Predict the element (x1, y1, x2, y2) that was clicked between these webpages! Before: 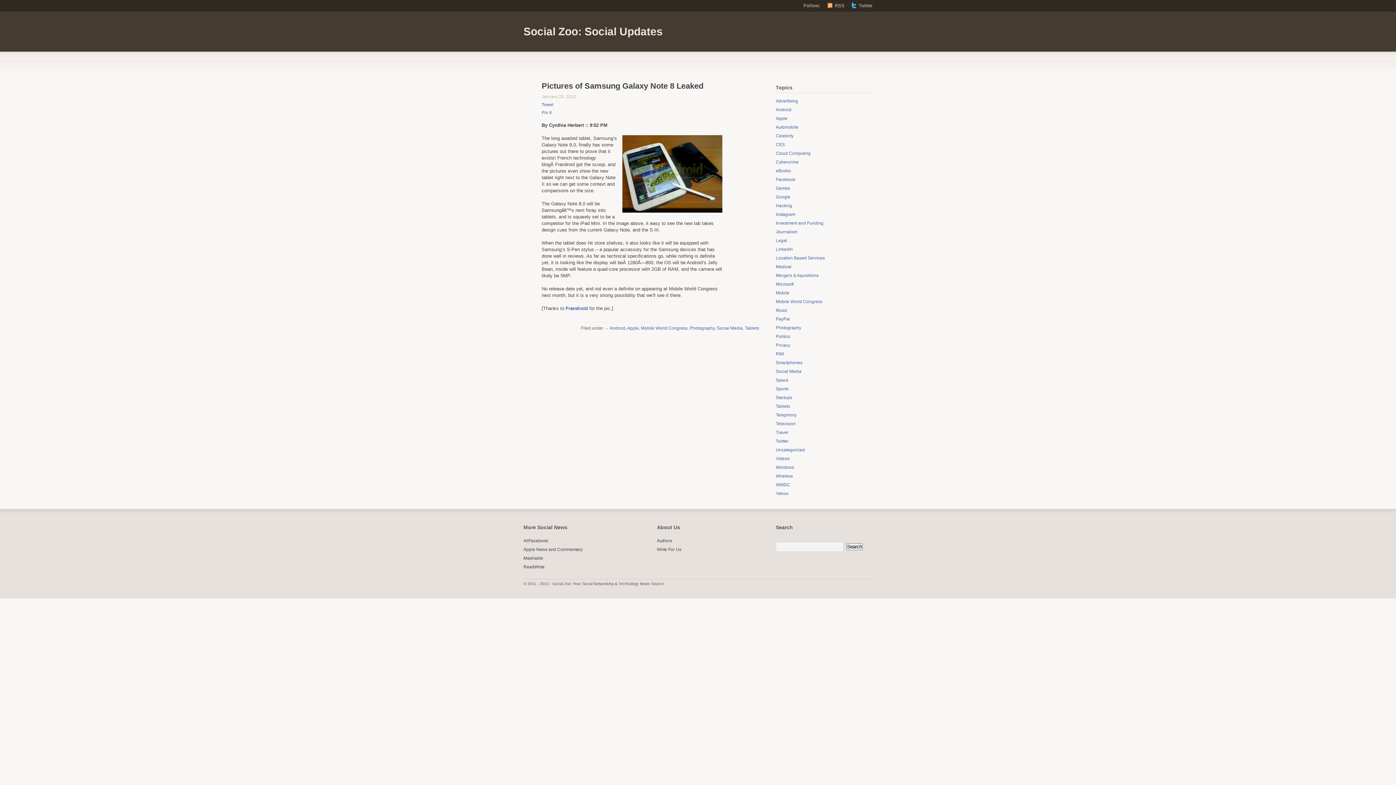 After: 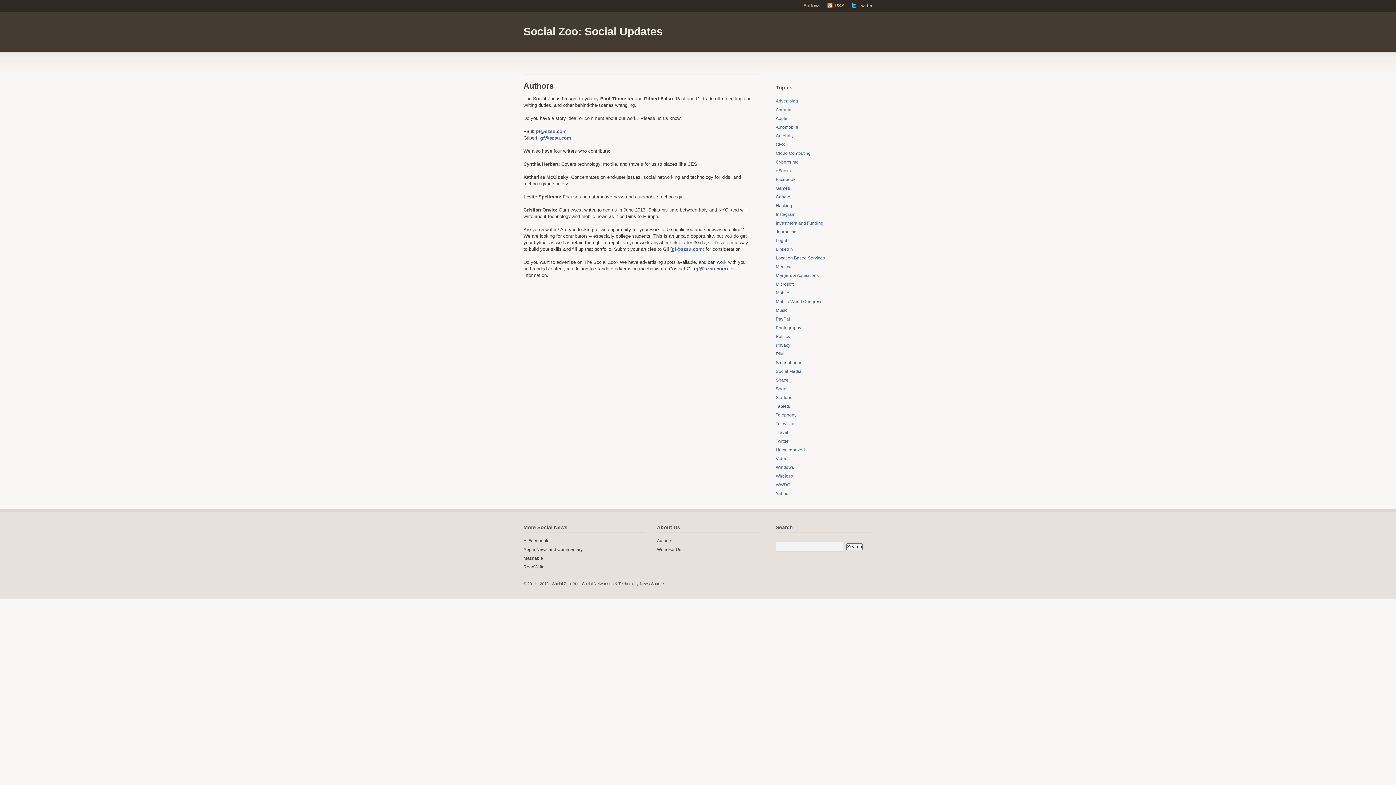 Action: bbox: (657, 538, 672, 543) label: Authors